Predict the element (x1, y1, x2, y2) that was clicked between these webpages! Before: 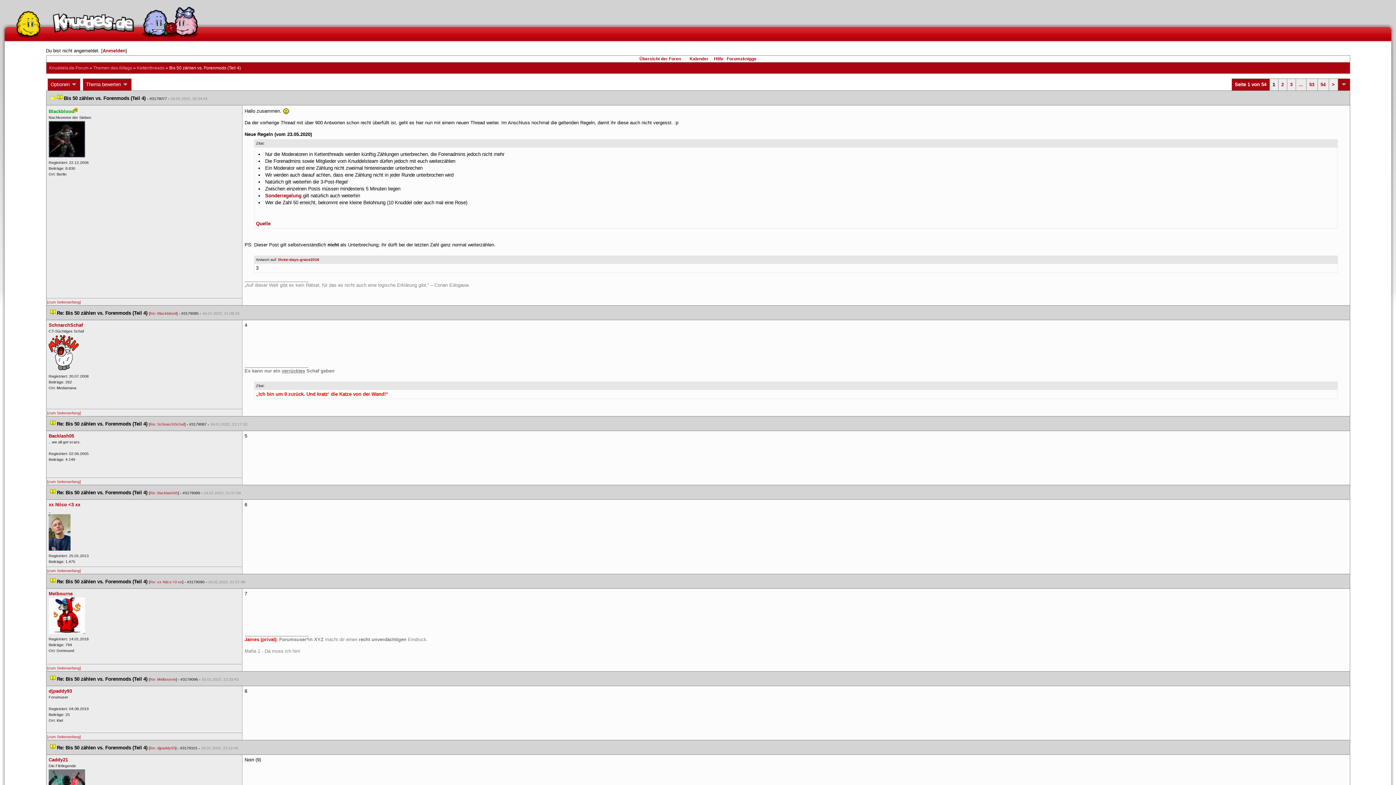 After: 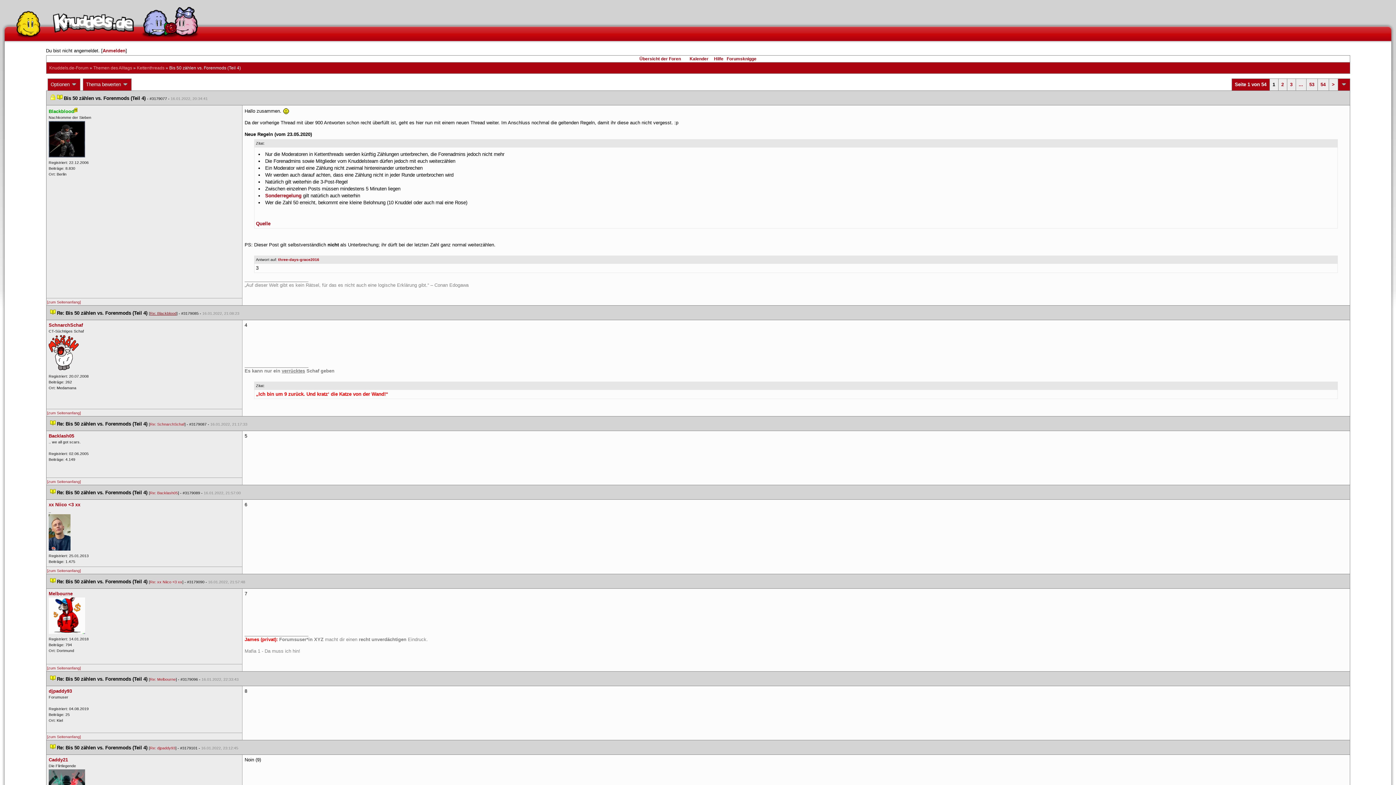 Action: label: Re: Blackblood bbox: (150, 311, 176, 315)